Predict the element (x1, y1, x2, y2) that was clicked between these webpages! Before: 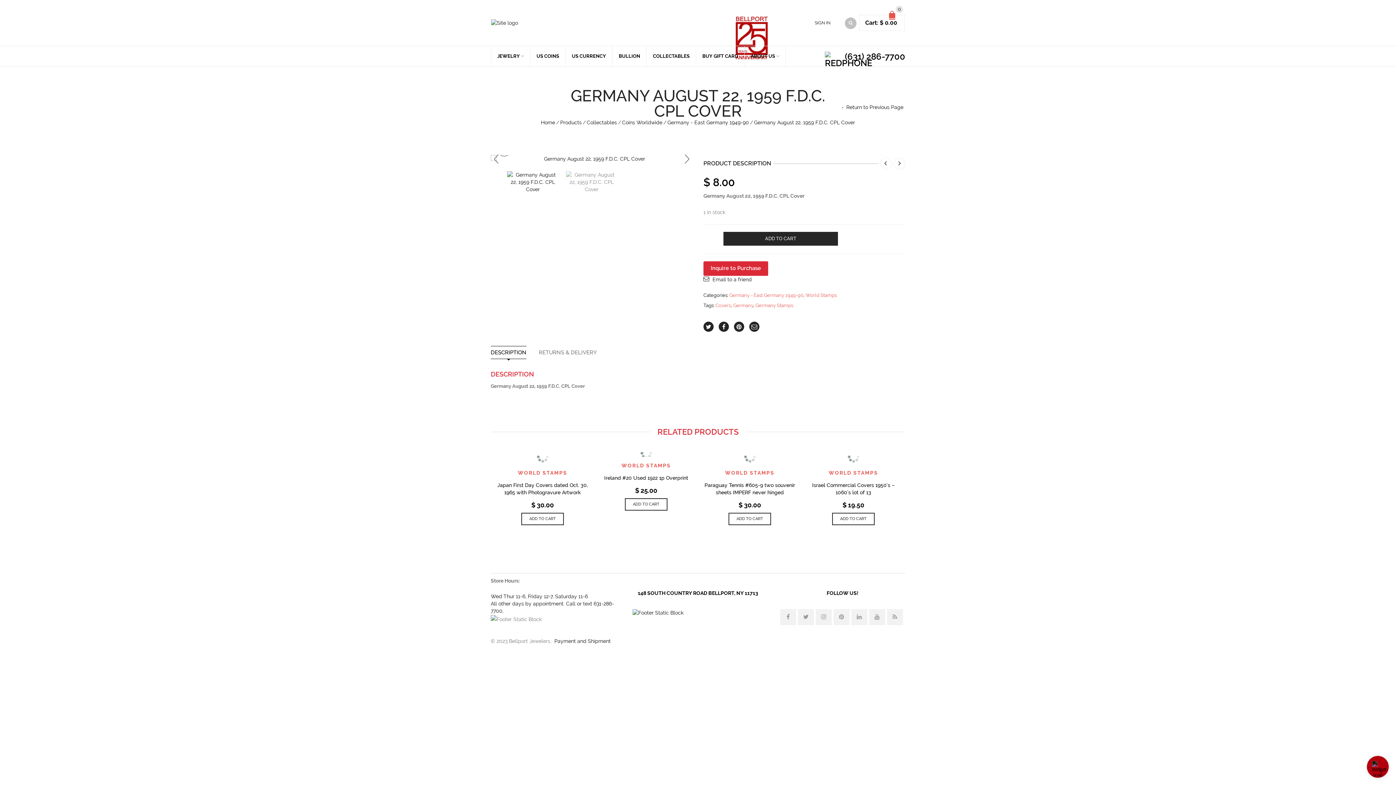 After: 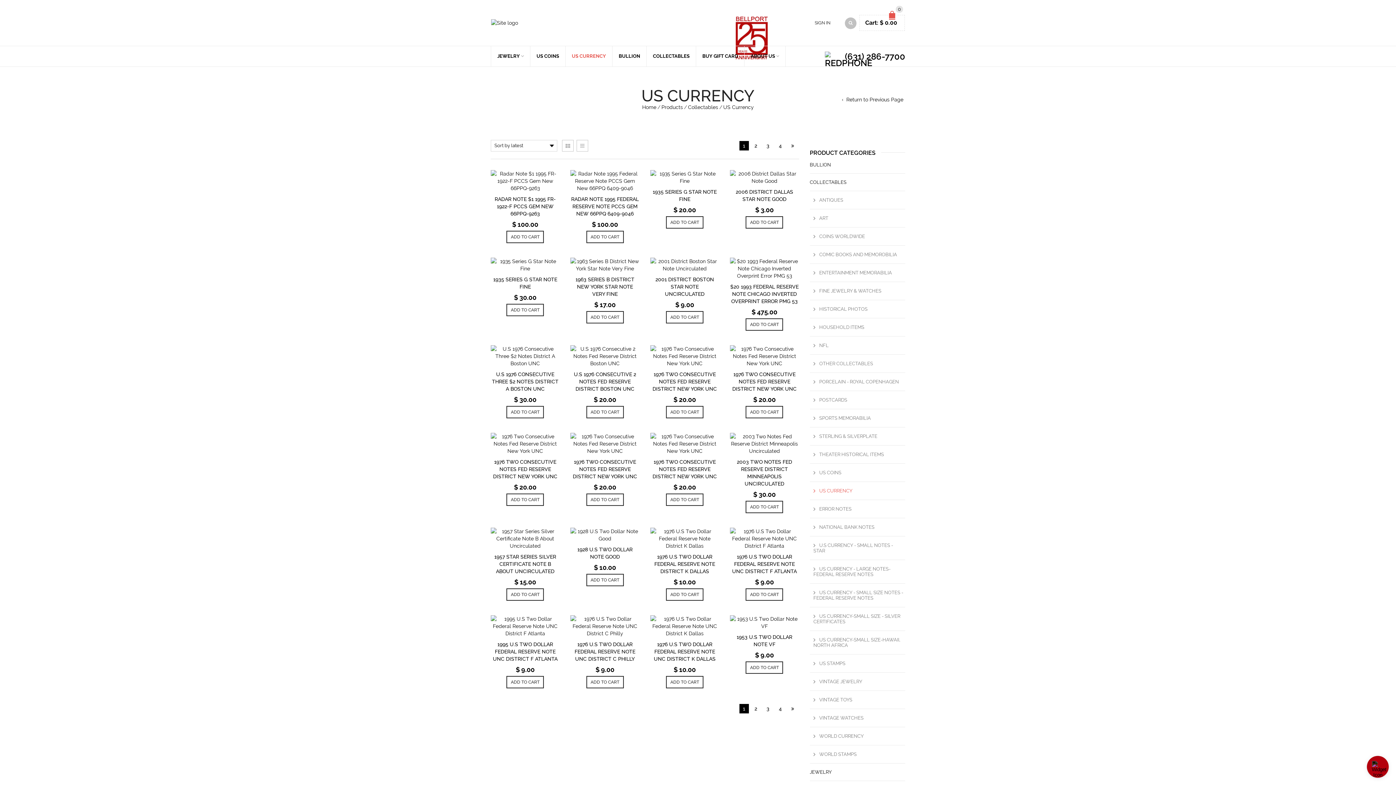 Action: bbox: (565, 46, 612, 66) label: US CURRENCY